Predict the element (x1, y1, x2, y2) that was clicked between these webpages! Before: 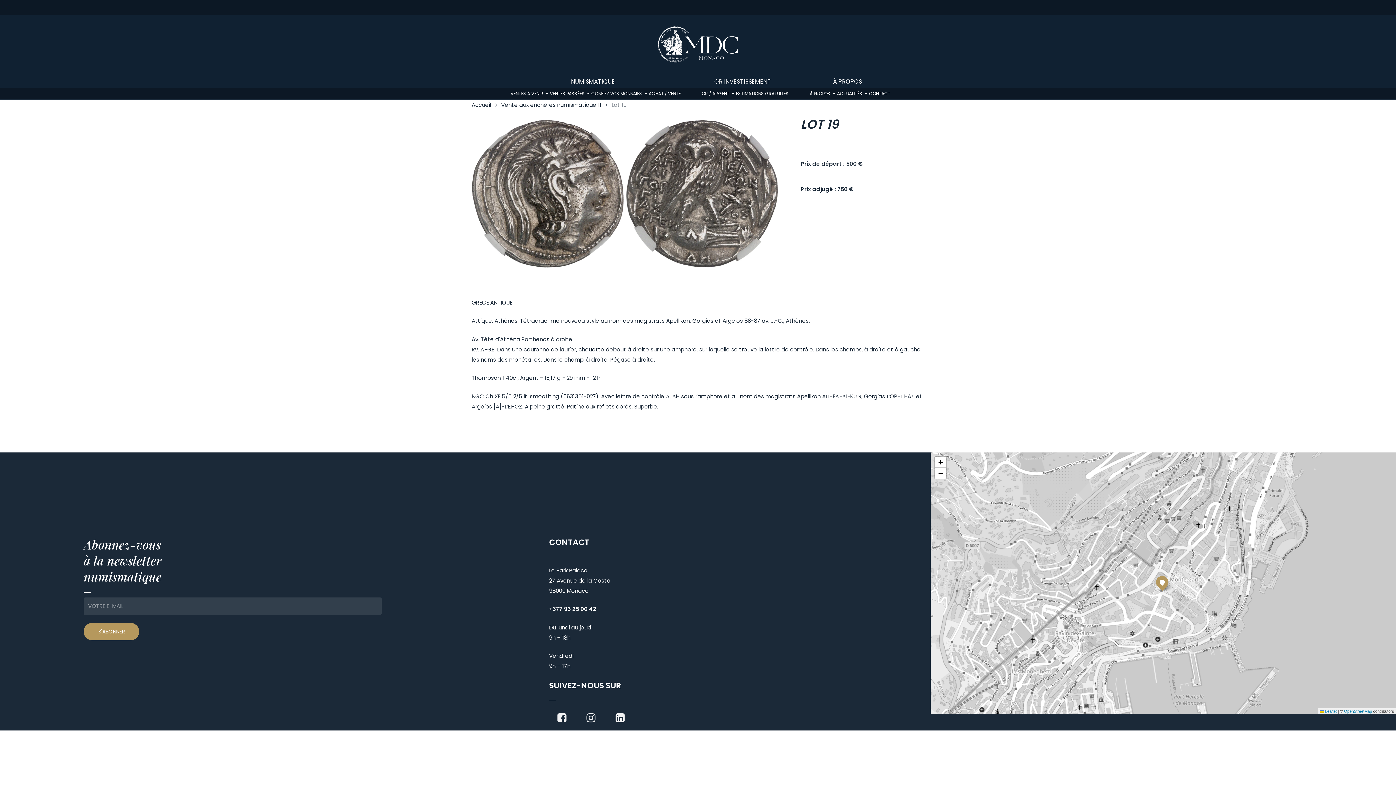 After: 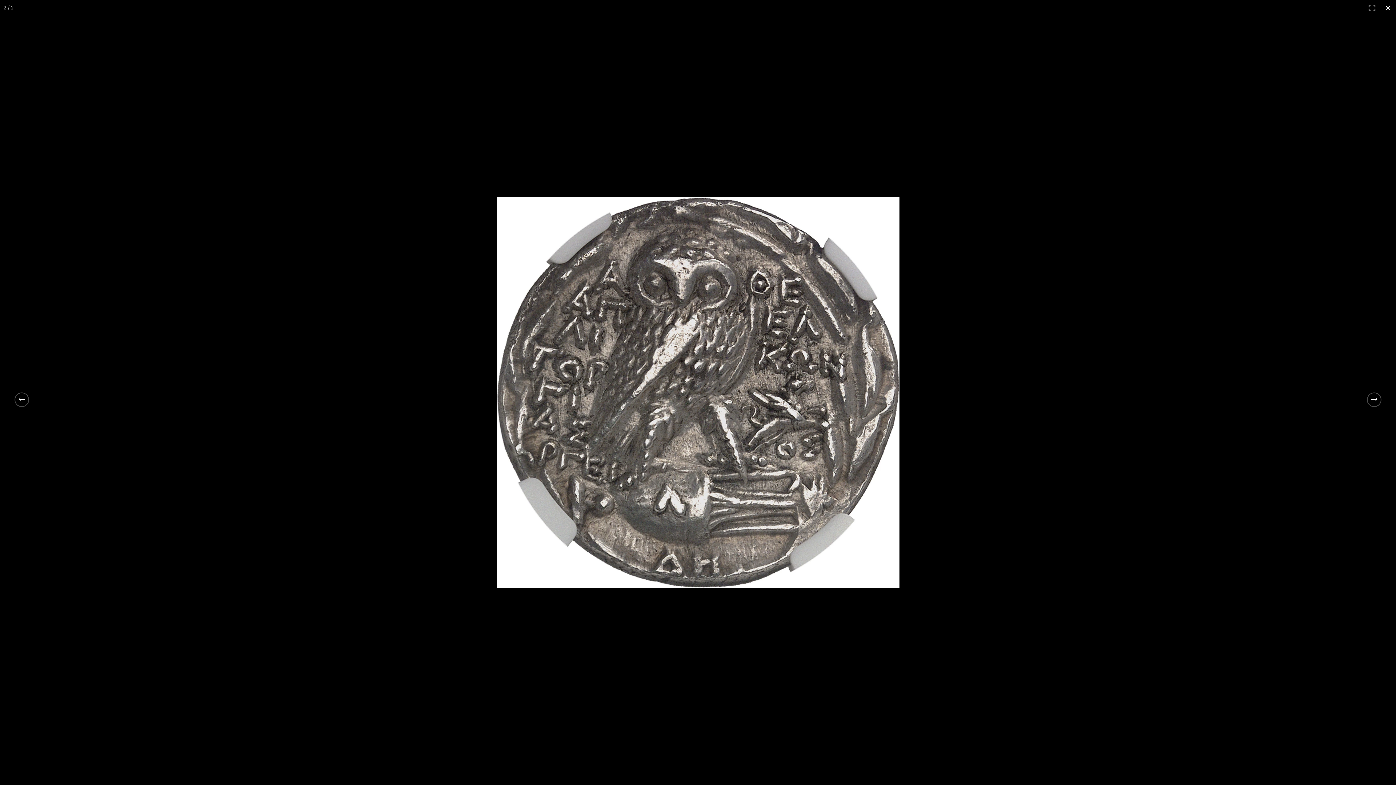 Action: bbox: (625, 116, 779, 270)